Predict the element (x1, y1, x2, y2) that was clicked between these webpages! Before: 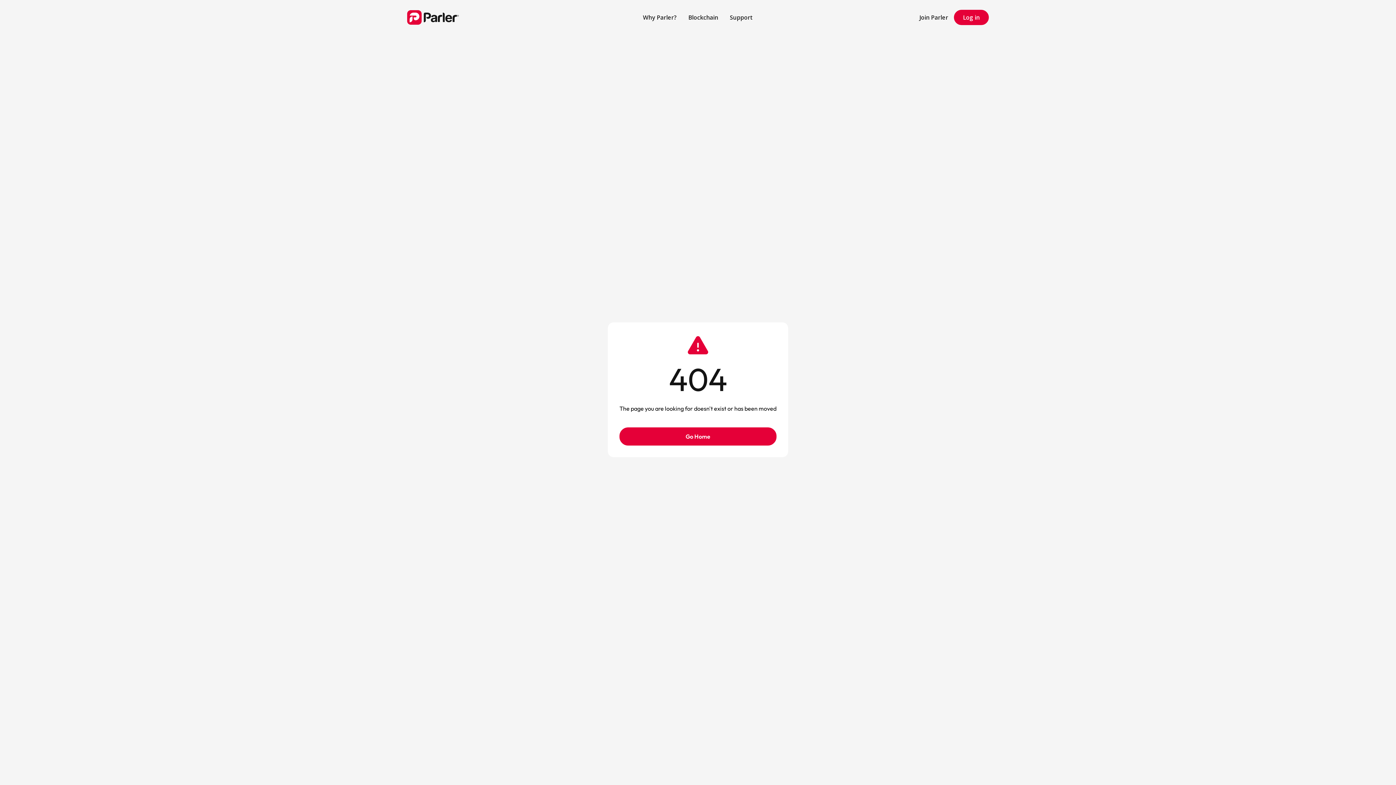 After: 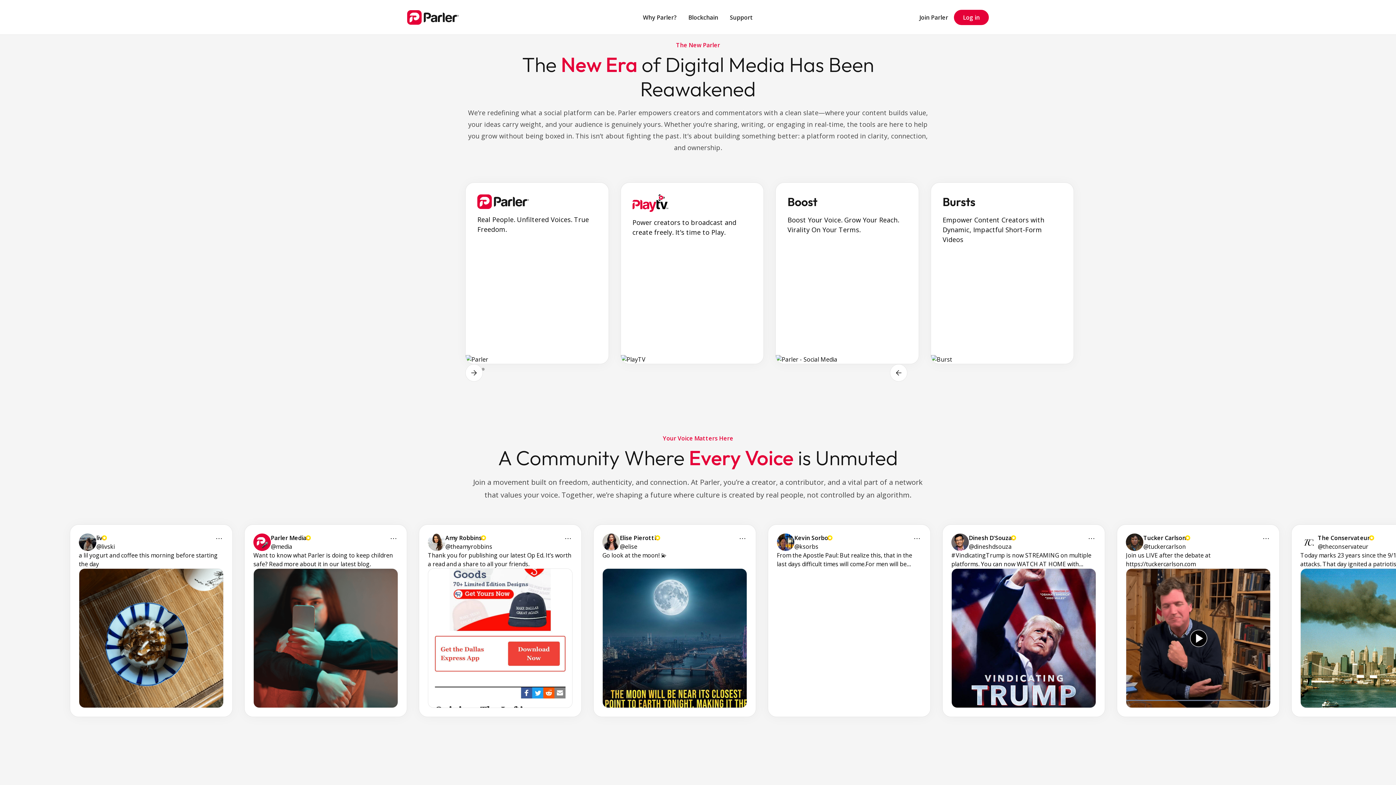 Action: bbox: (637, 7, 682, 27) label: Why Parler?